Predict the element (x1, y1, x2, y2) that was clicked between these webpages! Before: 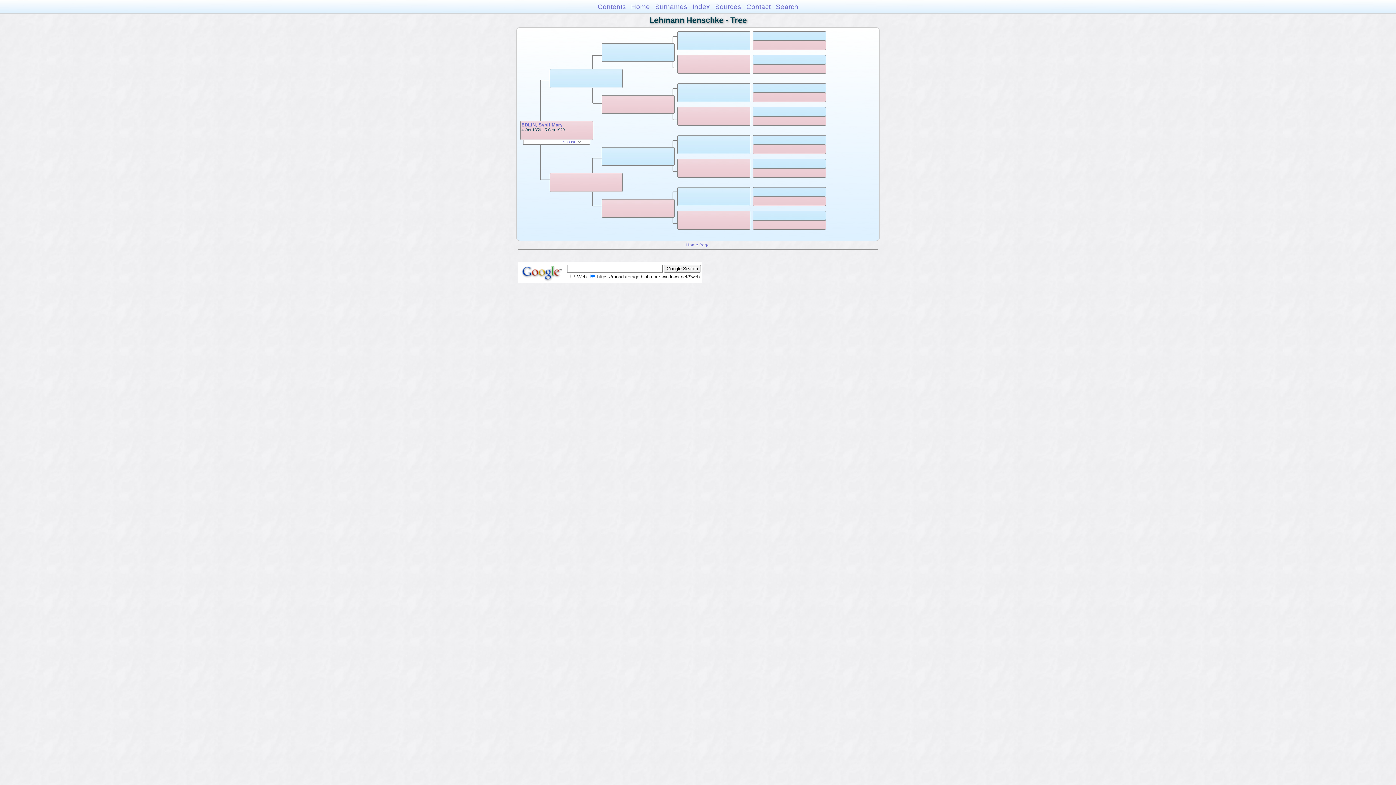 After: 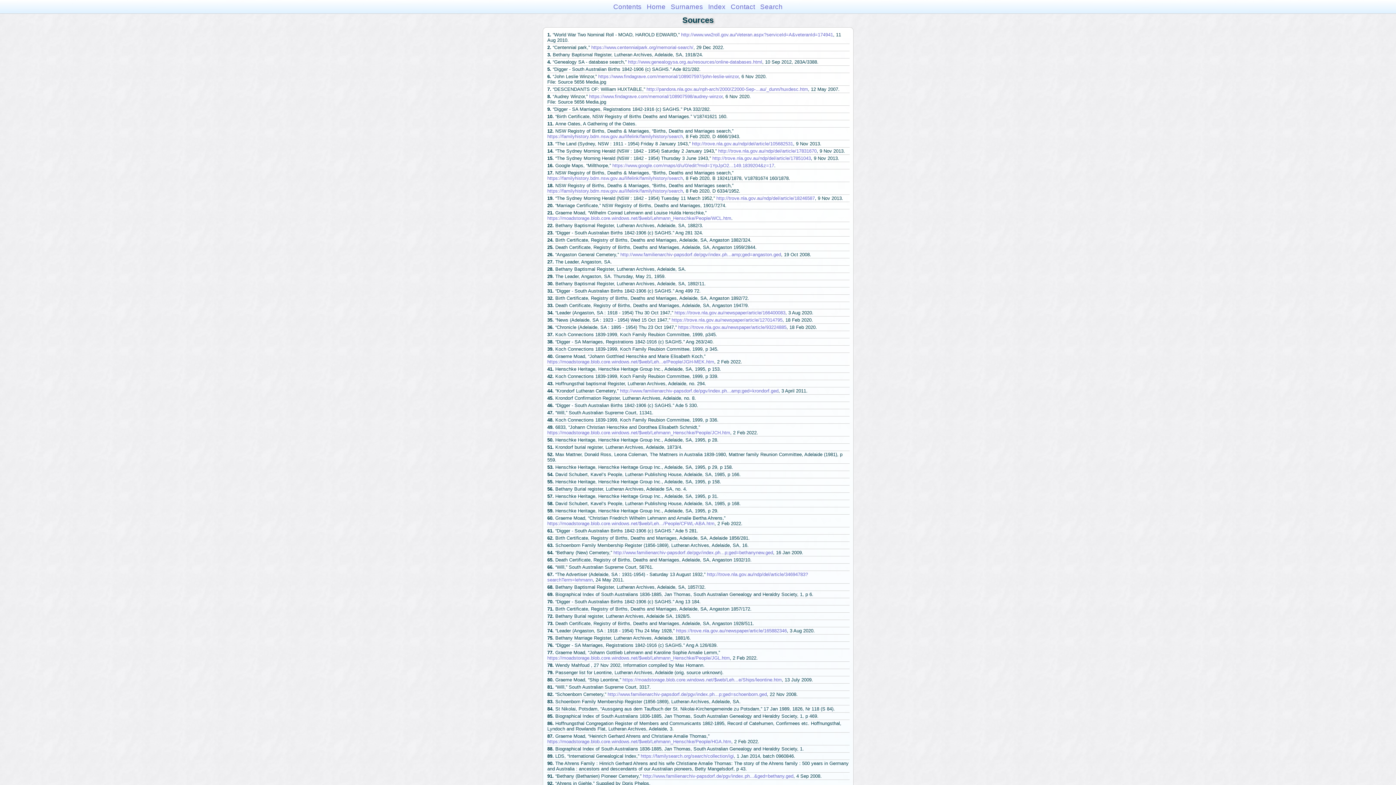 Action: label: Sources bbox: (715, 2, 741, 10)